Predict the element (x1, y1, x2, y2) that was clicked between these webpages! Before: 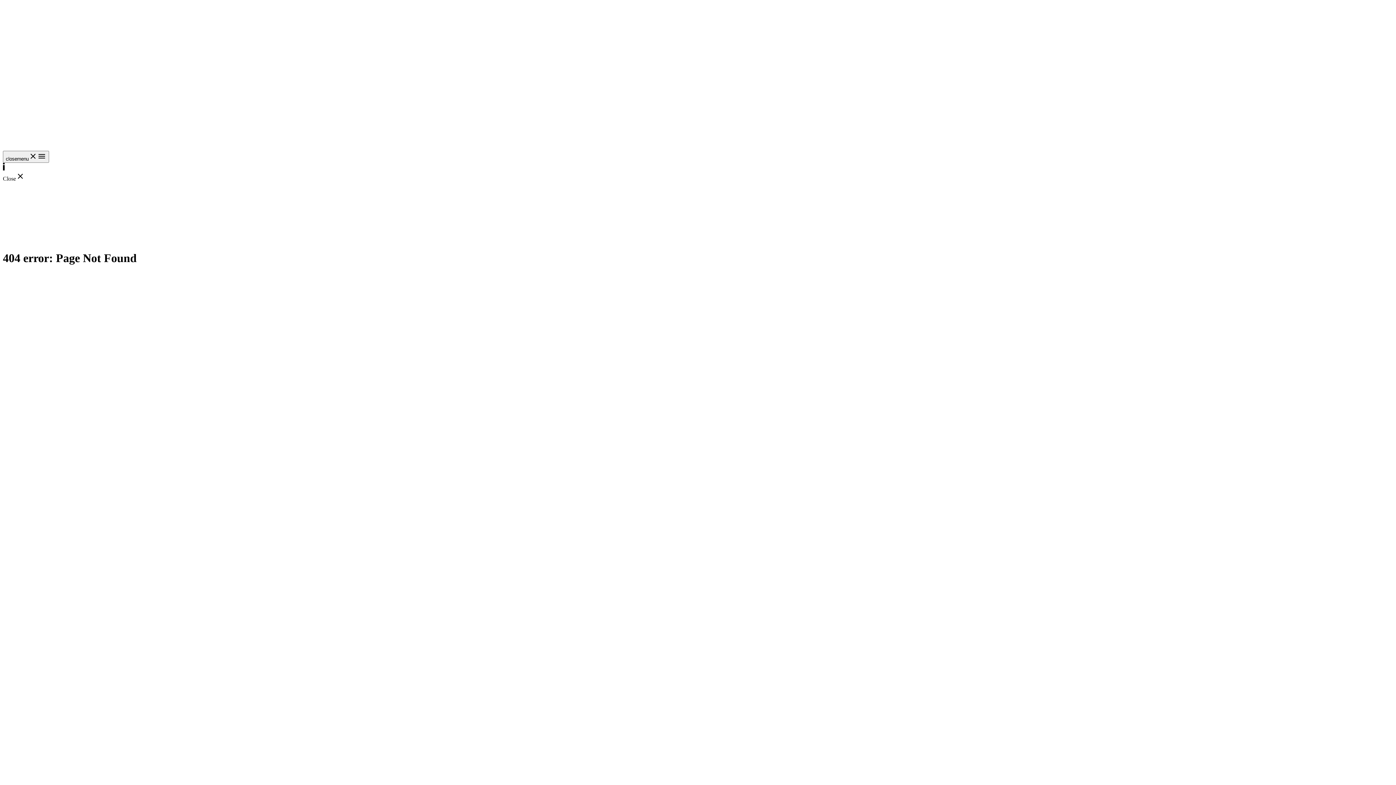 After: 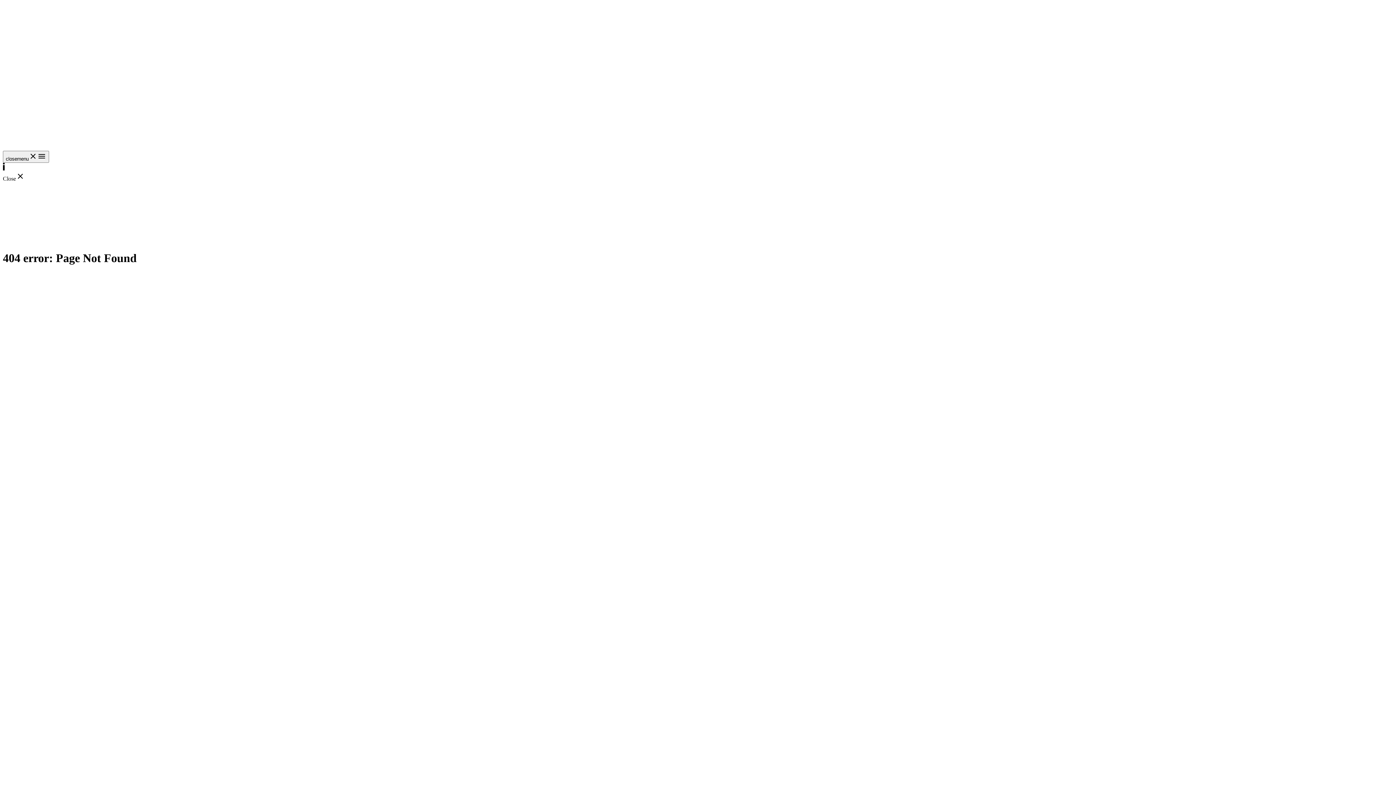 Action: bbox: (2, 330, 11, 336)